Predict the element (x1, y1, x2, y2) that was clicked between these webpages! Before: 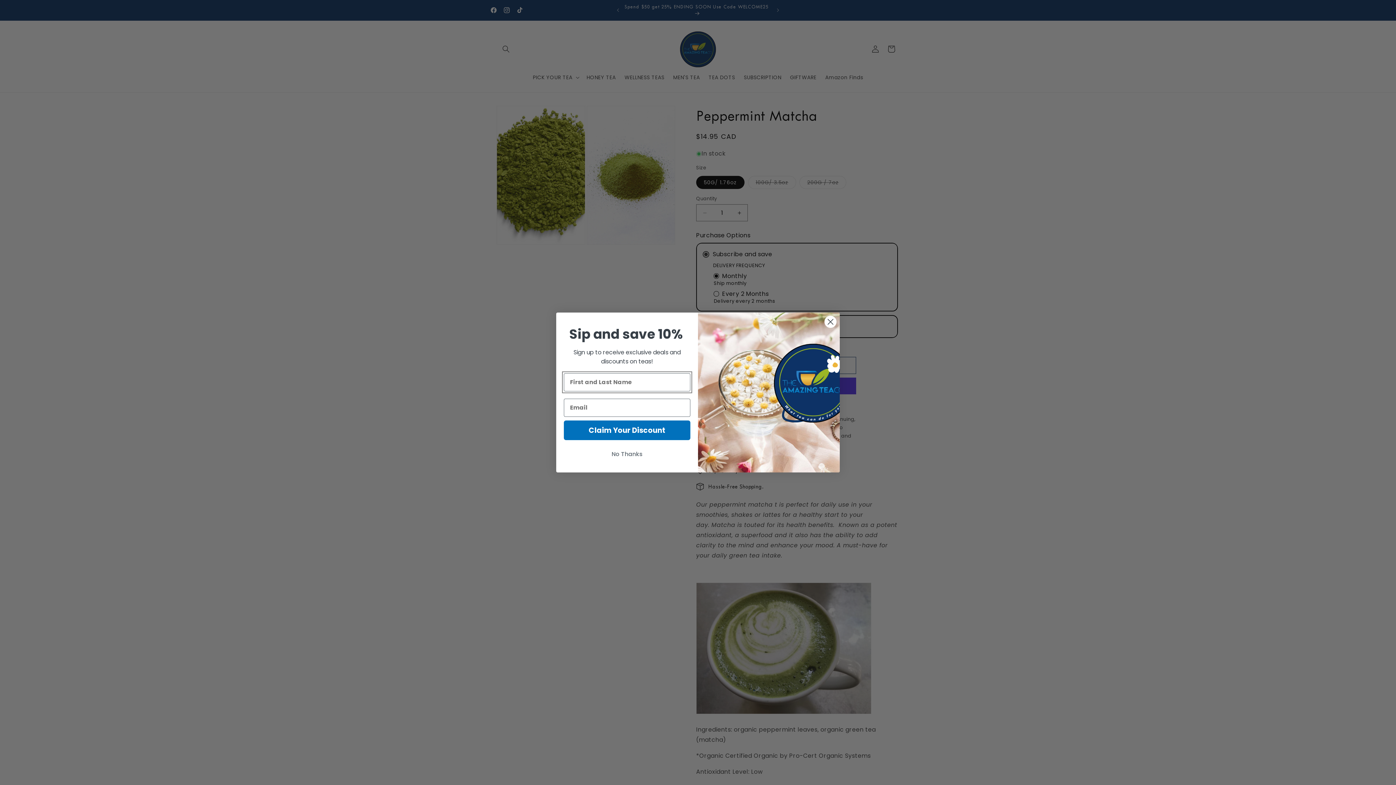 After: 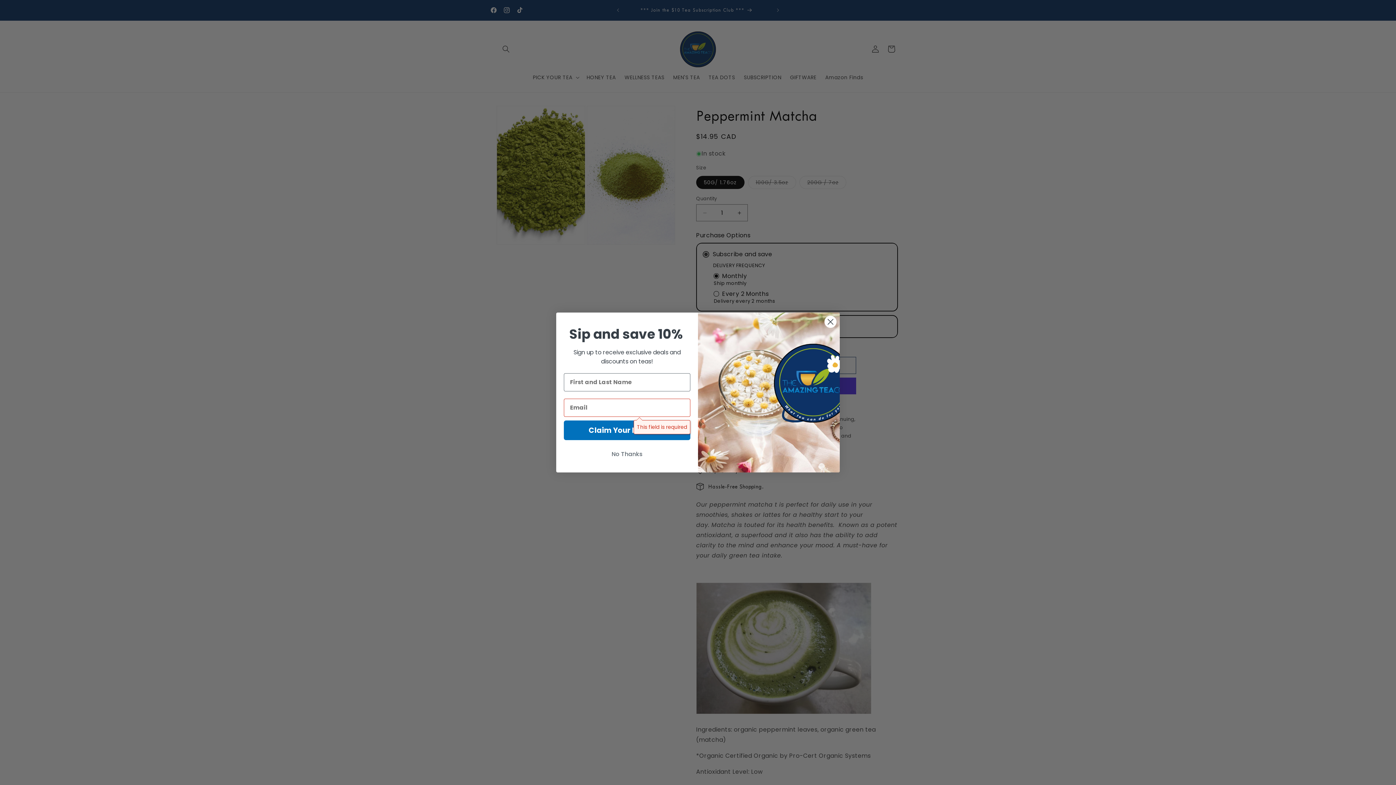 Action: label: Claim Your Discount bbox: (564, 420, 690, 440)